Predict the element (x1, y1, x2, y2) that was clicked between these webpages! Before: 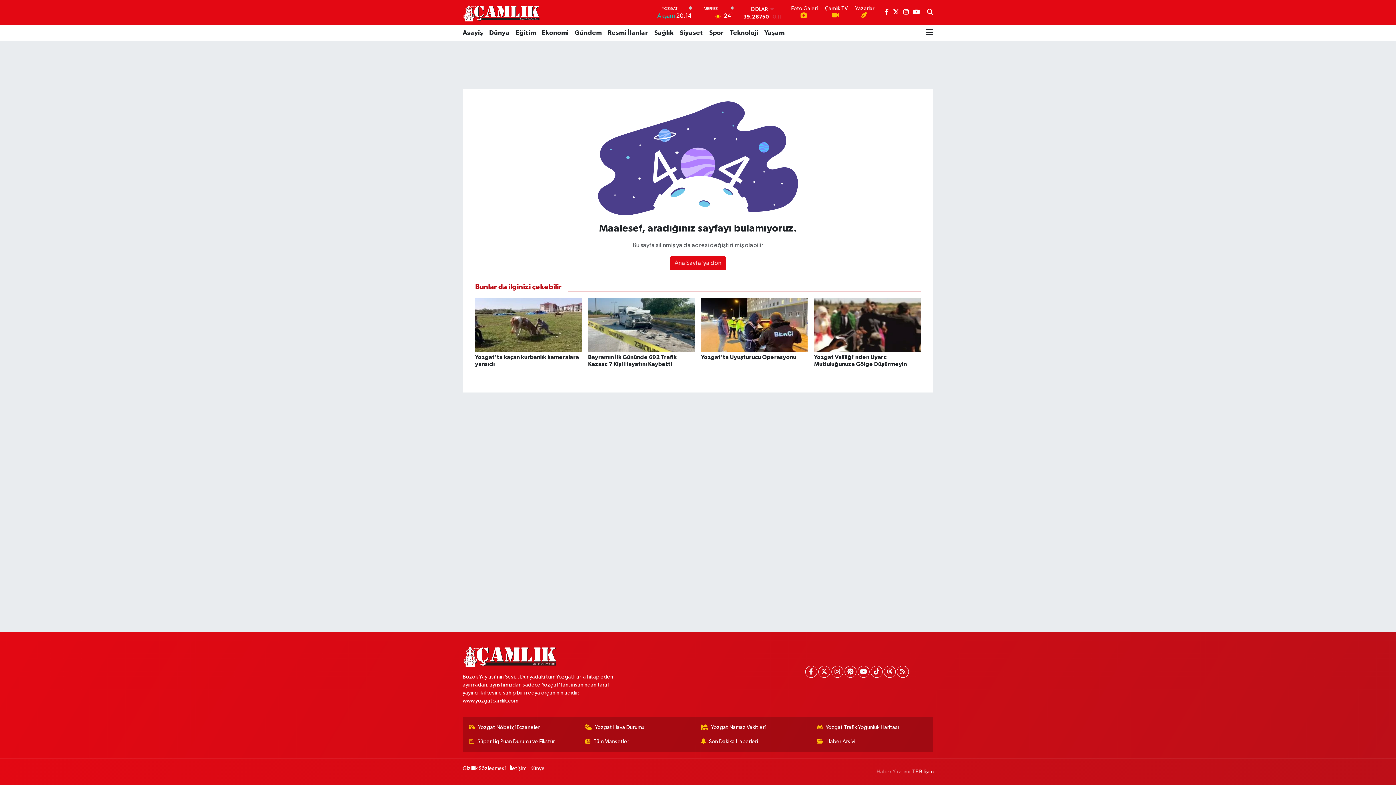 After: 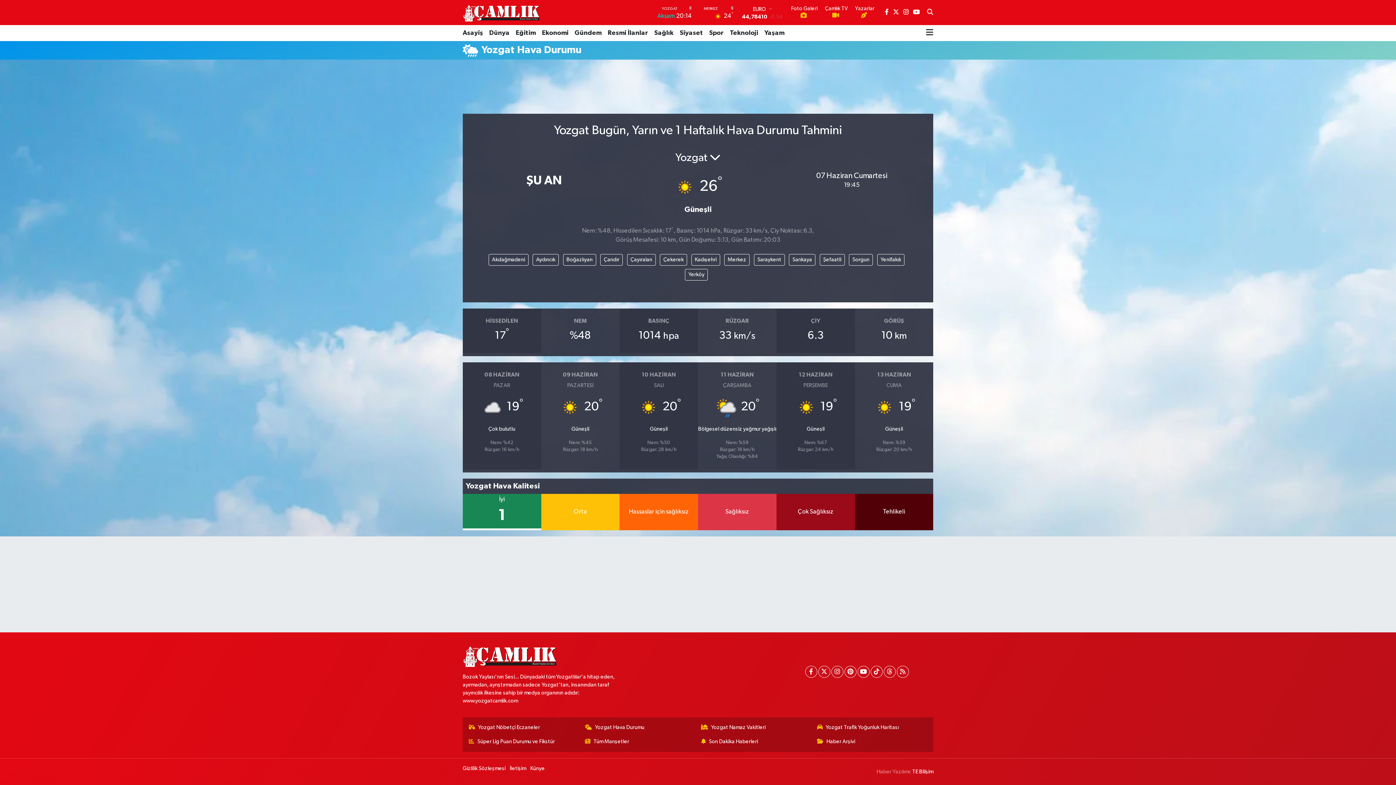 Action: bbox: (585, 724, 695, 732) label: Yozgat Hava Durumu